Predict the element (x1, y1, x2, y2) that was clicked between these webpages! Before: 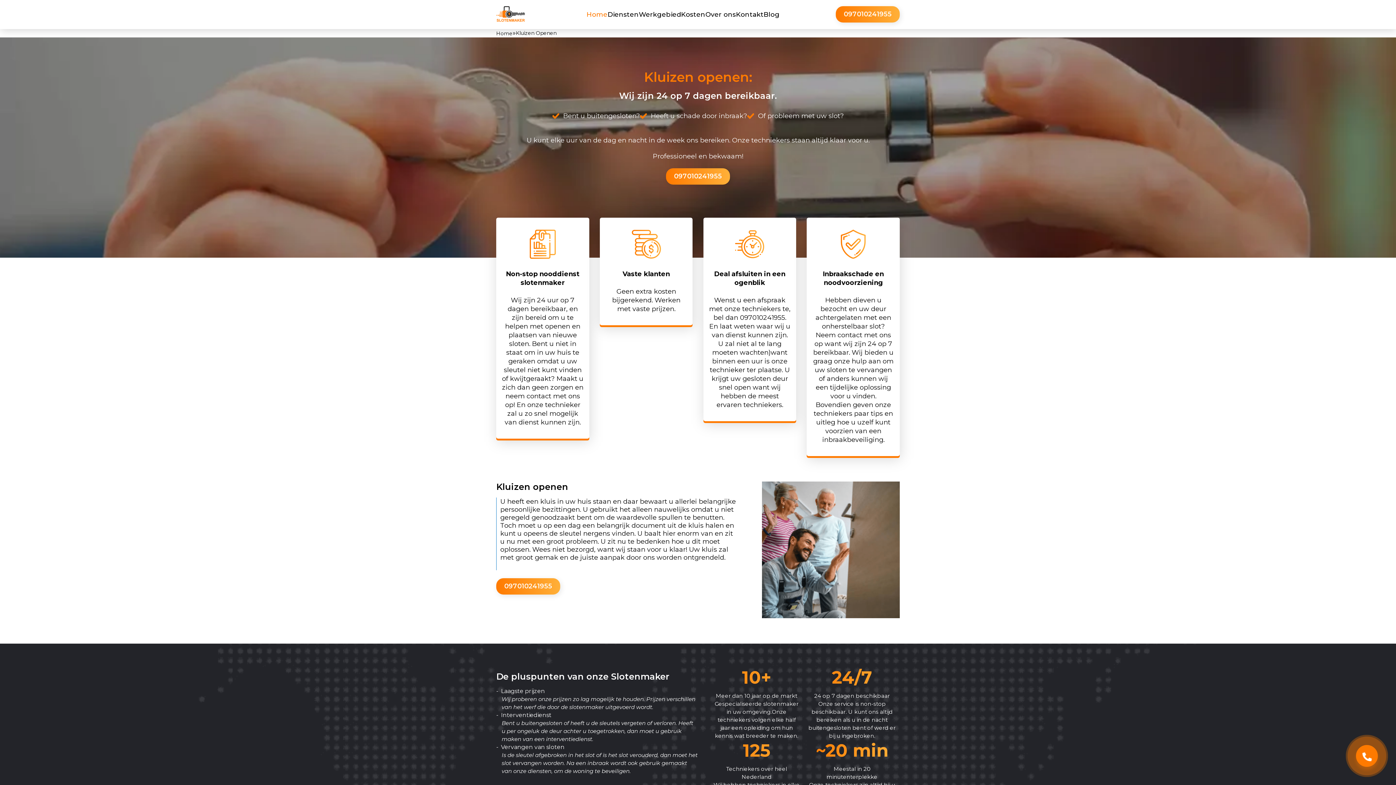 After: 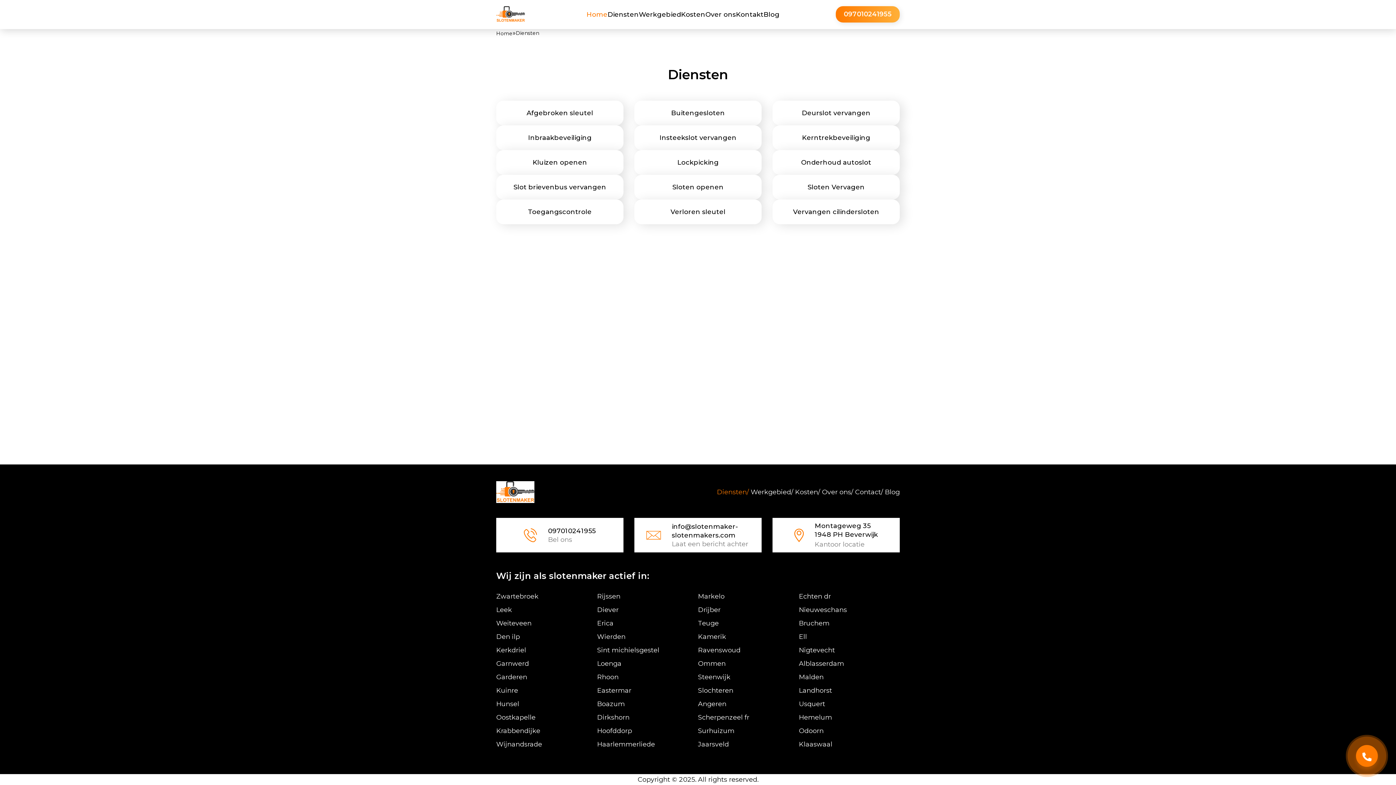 Action: label: Diensten bbox: (607, 10, 639, 18)